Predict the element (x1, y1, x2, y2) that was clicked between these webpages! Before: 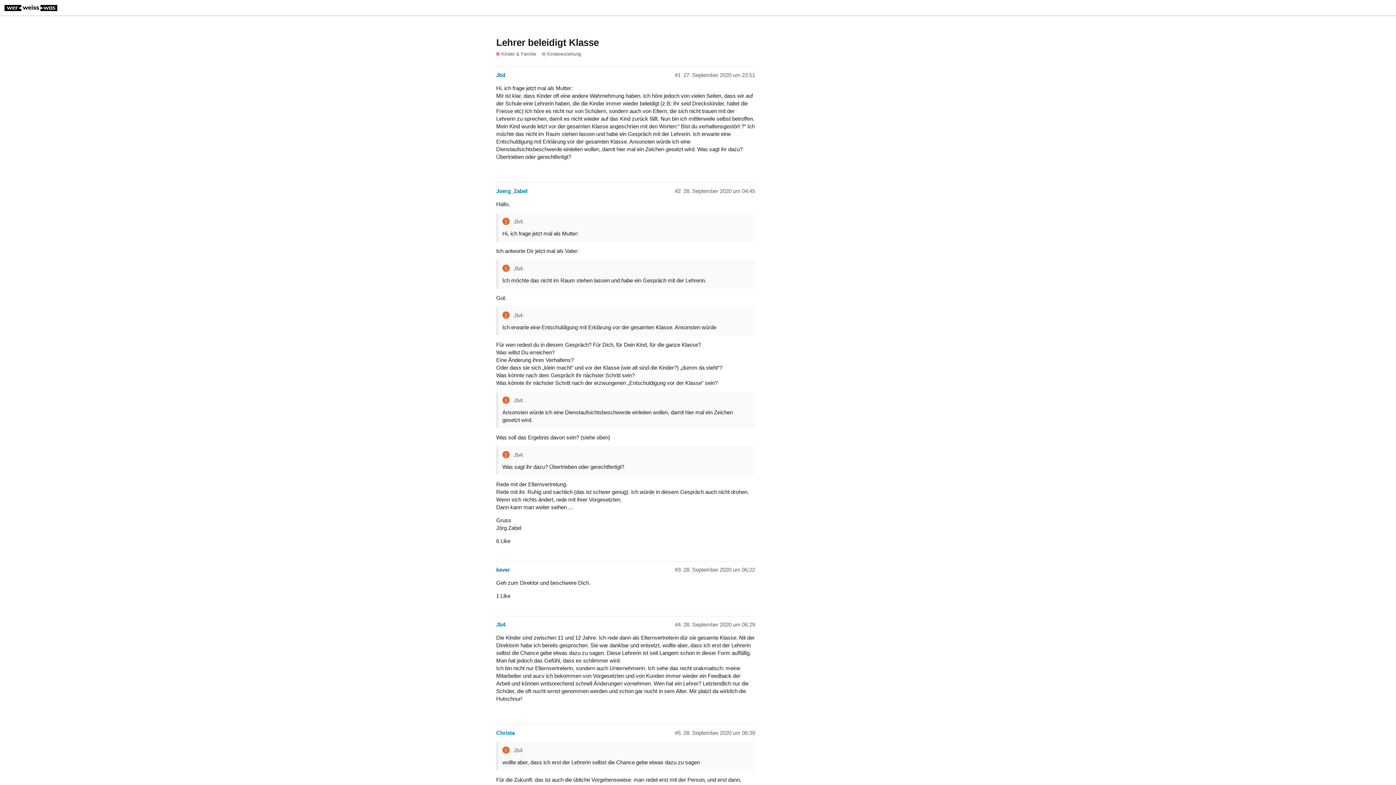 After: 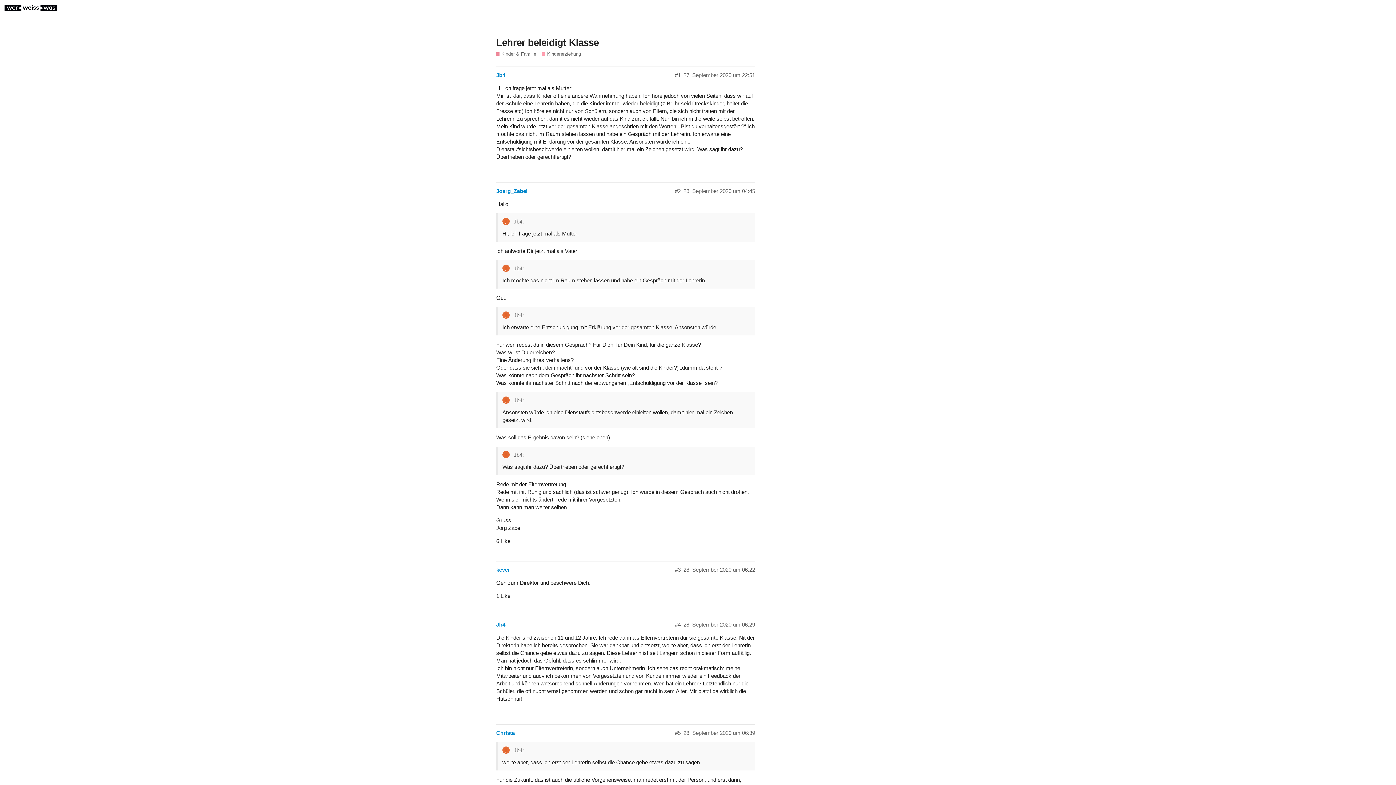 Action: label: Lehrer beleidigt Klasse bbox: (496, 37, 598, 47)